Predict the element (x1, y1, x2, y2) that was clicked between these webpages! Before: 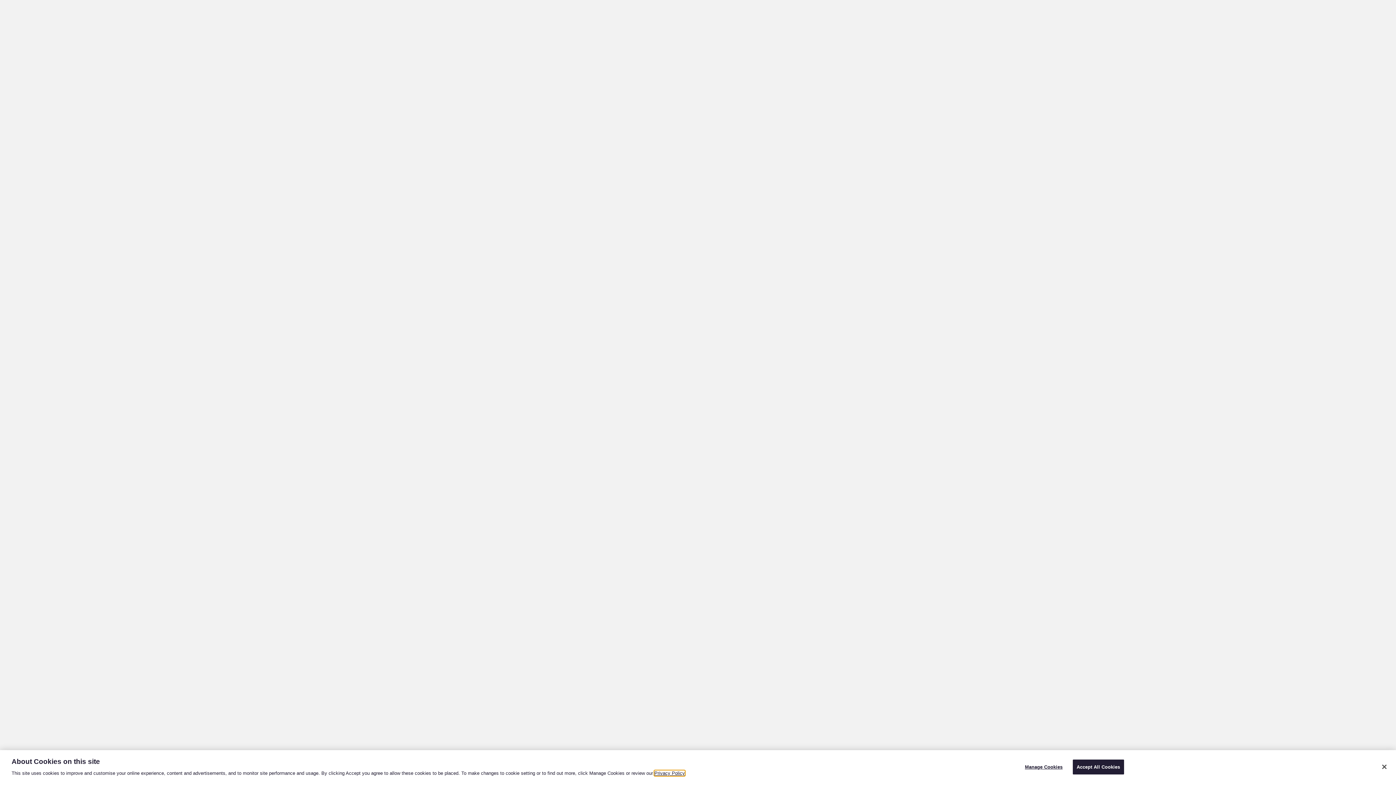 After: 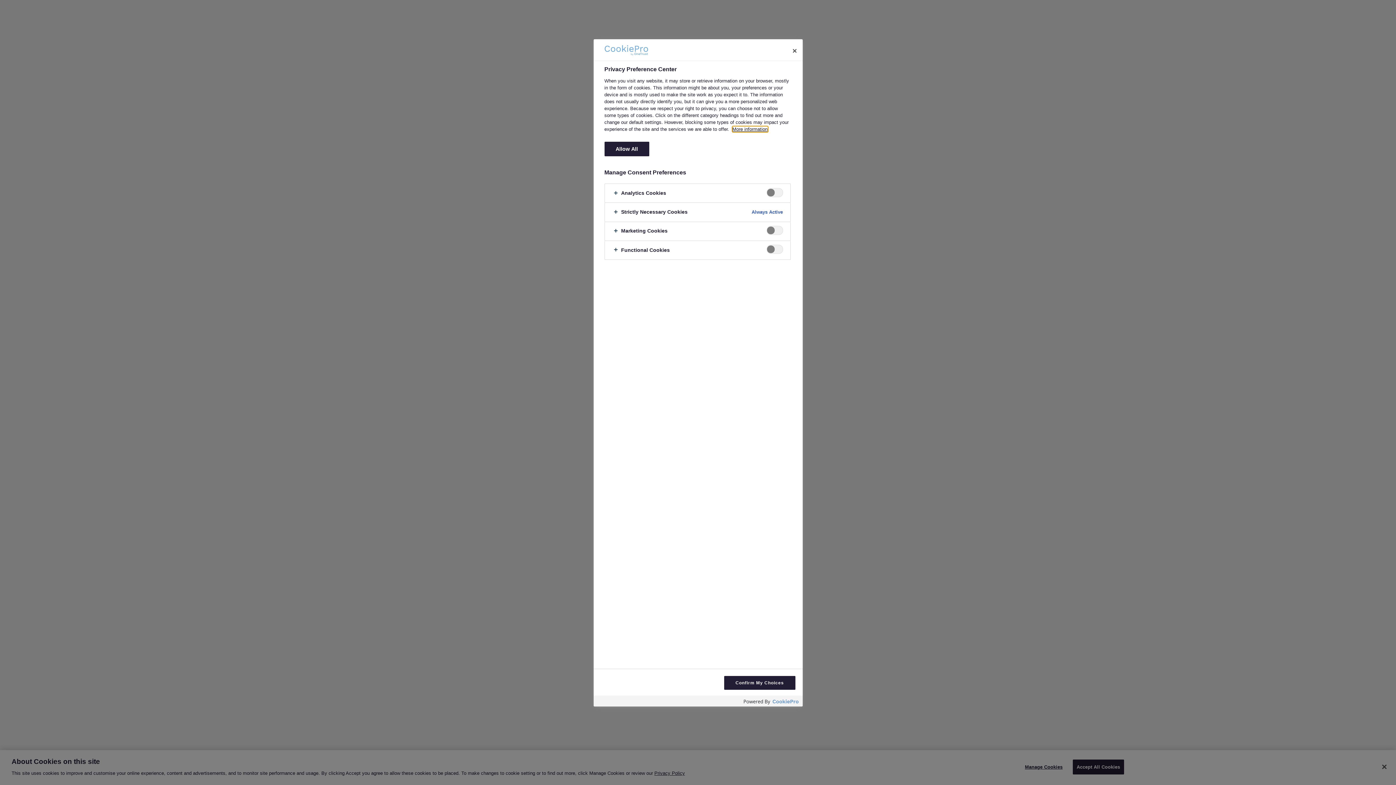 Action: label: Manage Cookies bbox: (1021, 760, 1066, 774)